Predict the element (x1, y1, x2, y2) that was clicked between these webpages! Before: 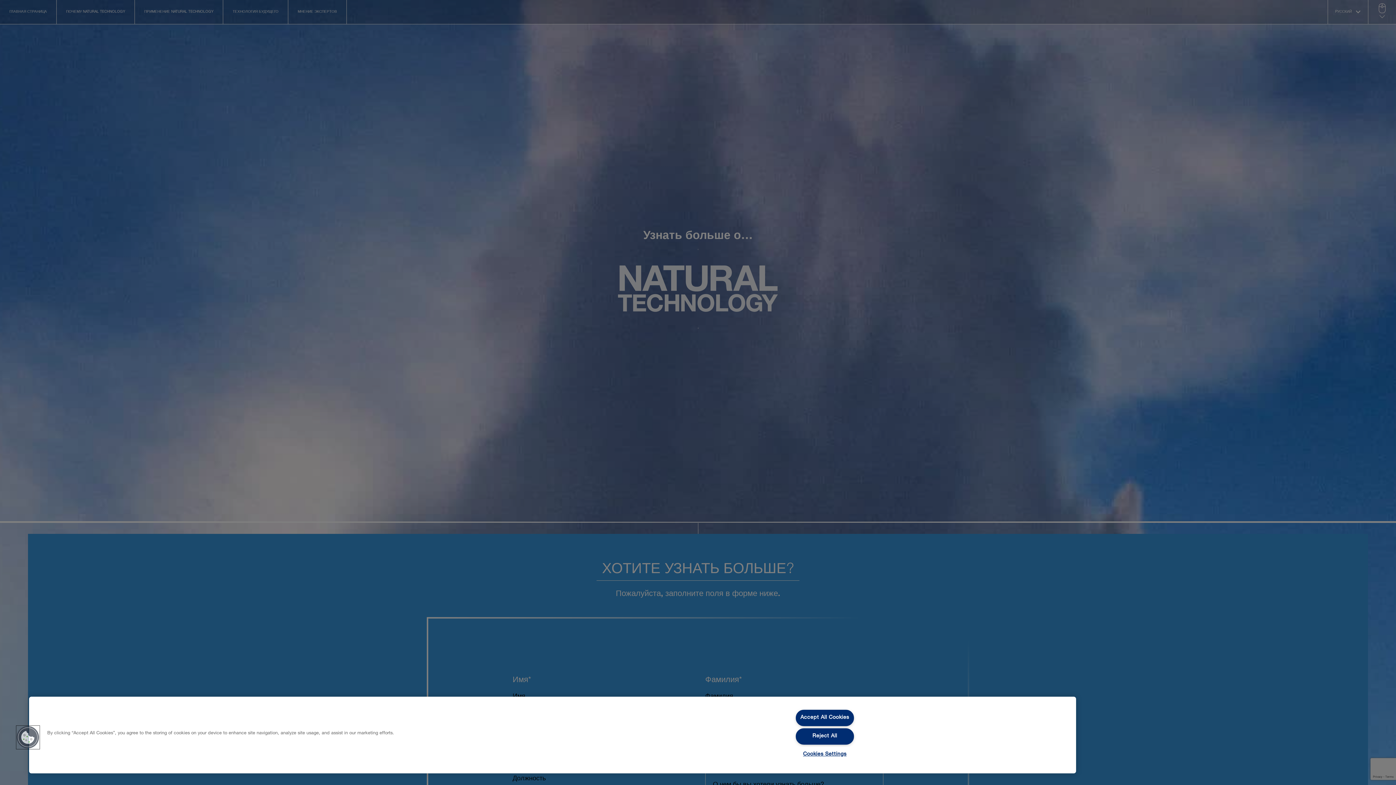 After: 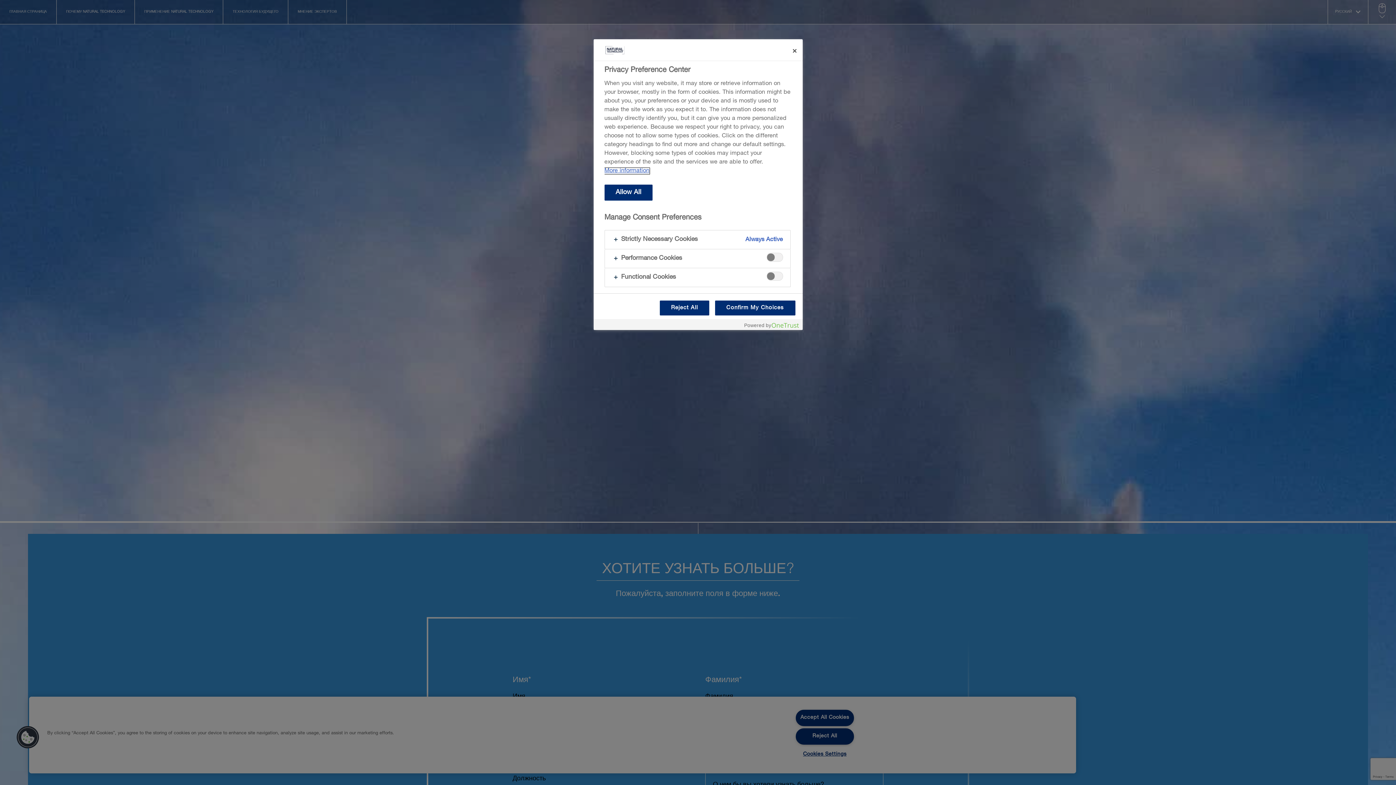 Action: bbox: (795, 747, 854, 762) label: Cookies Settings